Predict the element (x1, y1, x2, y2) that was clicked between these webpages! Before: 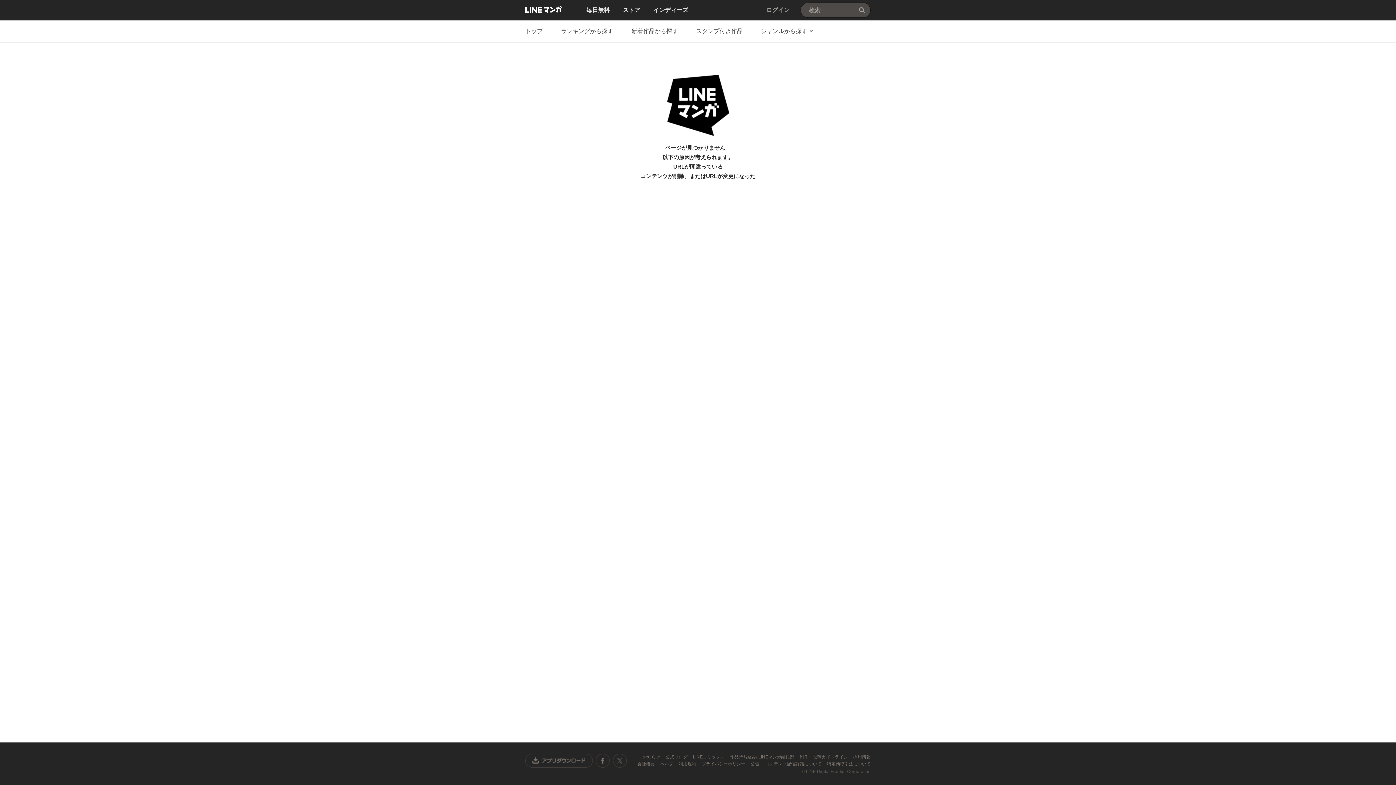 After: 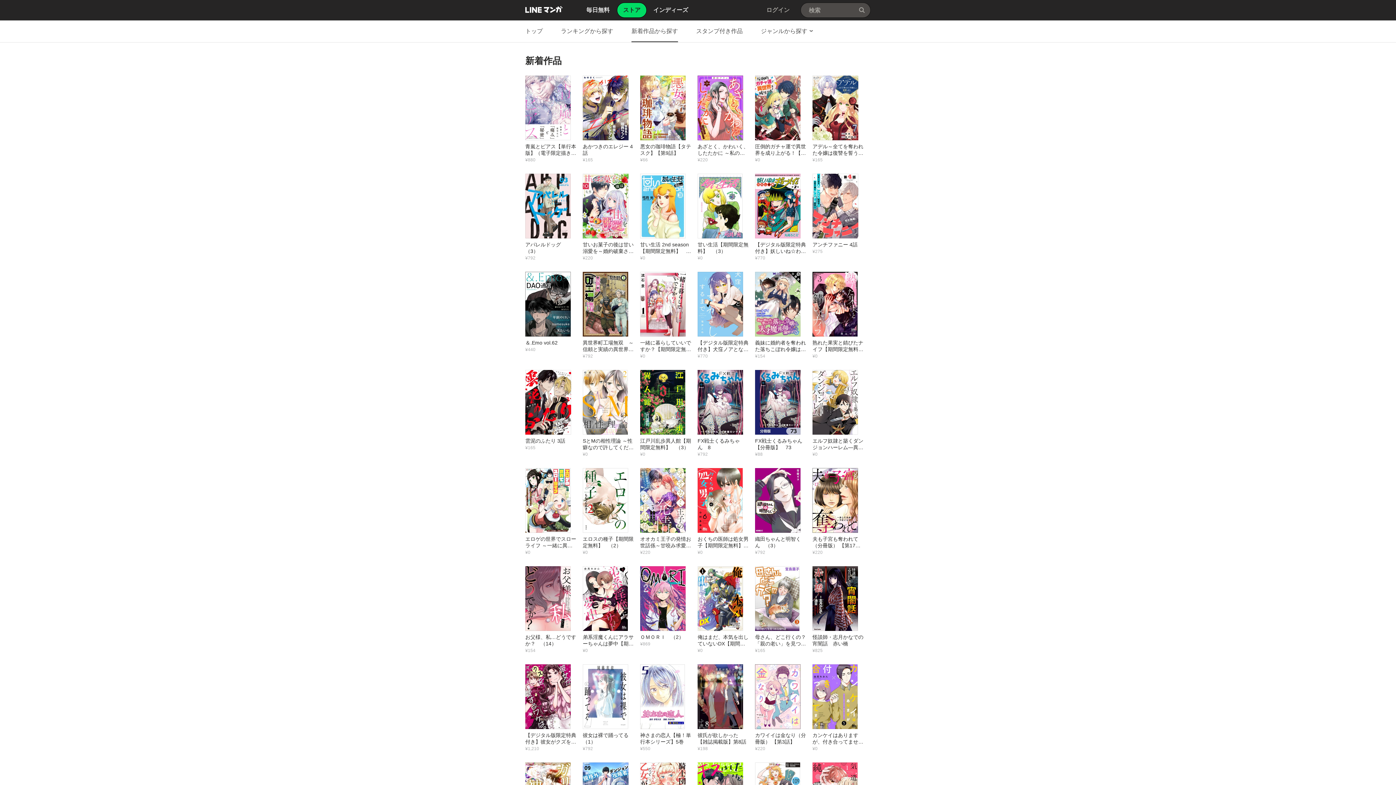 Action: label: 新着作品から探す bbox: (631, 20, 678, 42)